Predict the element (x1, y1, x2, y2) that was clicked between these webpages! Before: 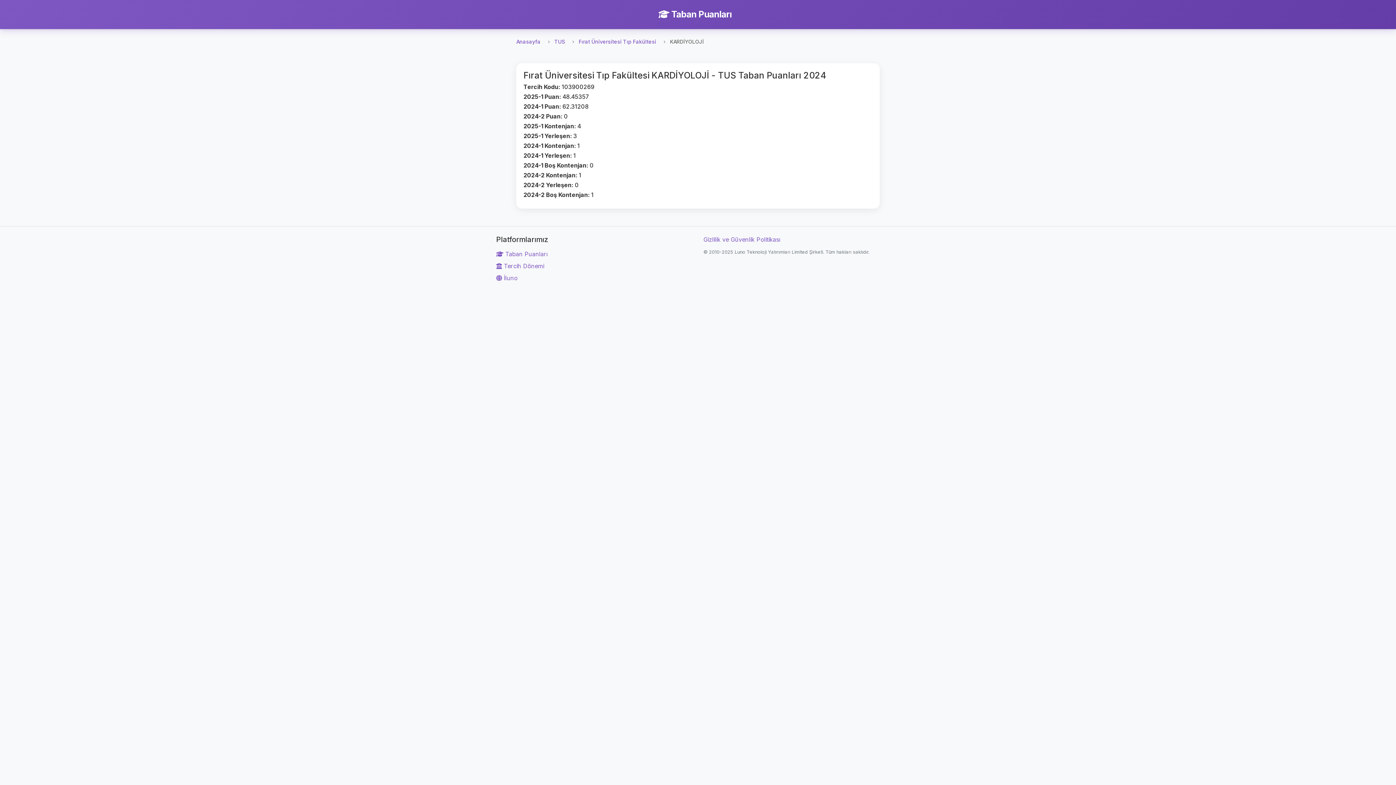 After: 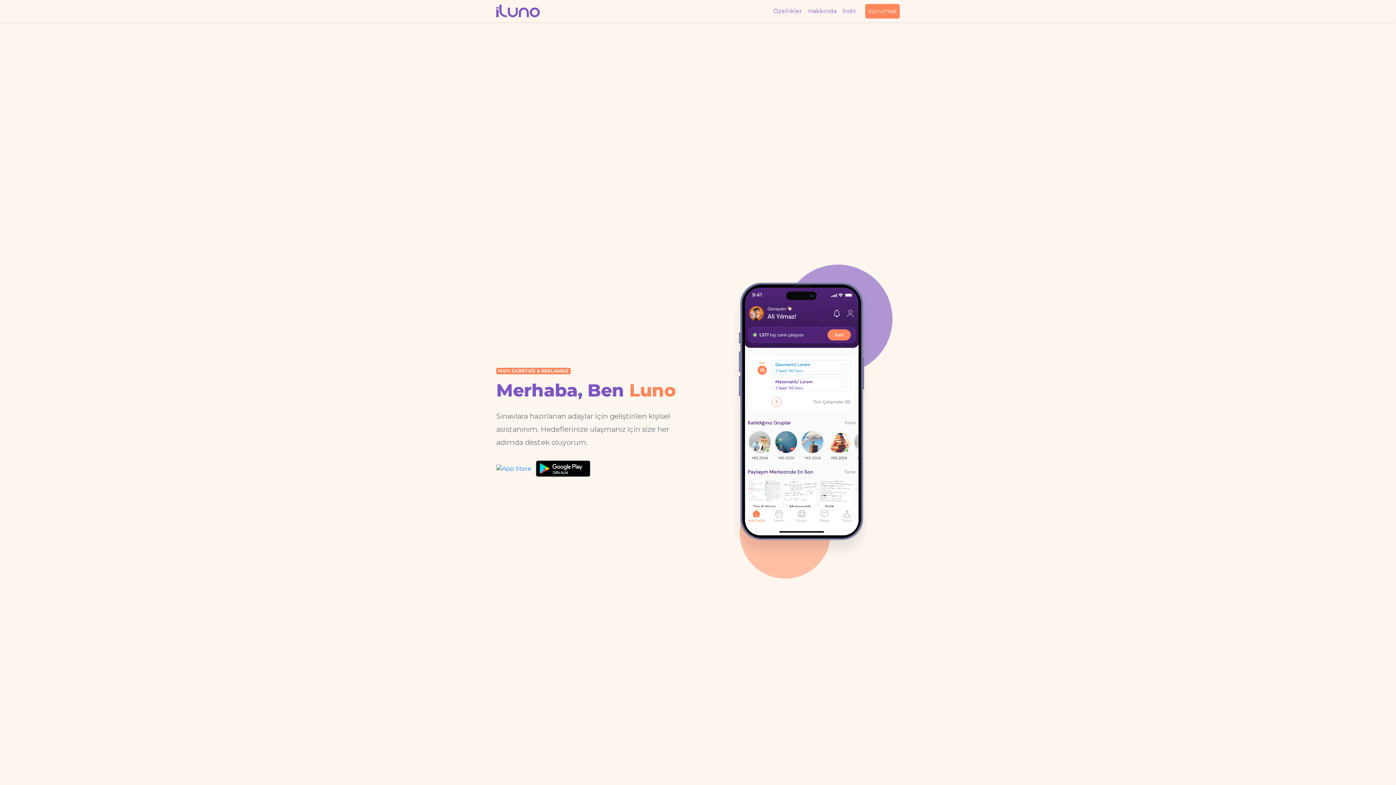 Action: bbox: (496, 273, 692, 282) label:  İluno